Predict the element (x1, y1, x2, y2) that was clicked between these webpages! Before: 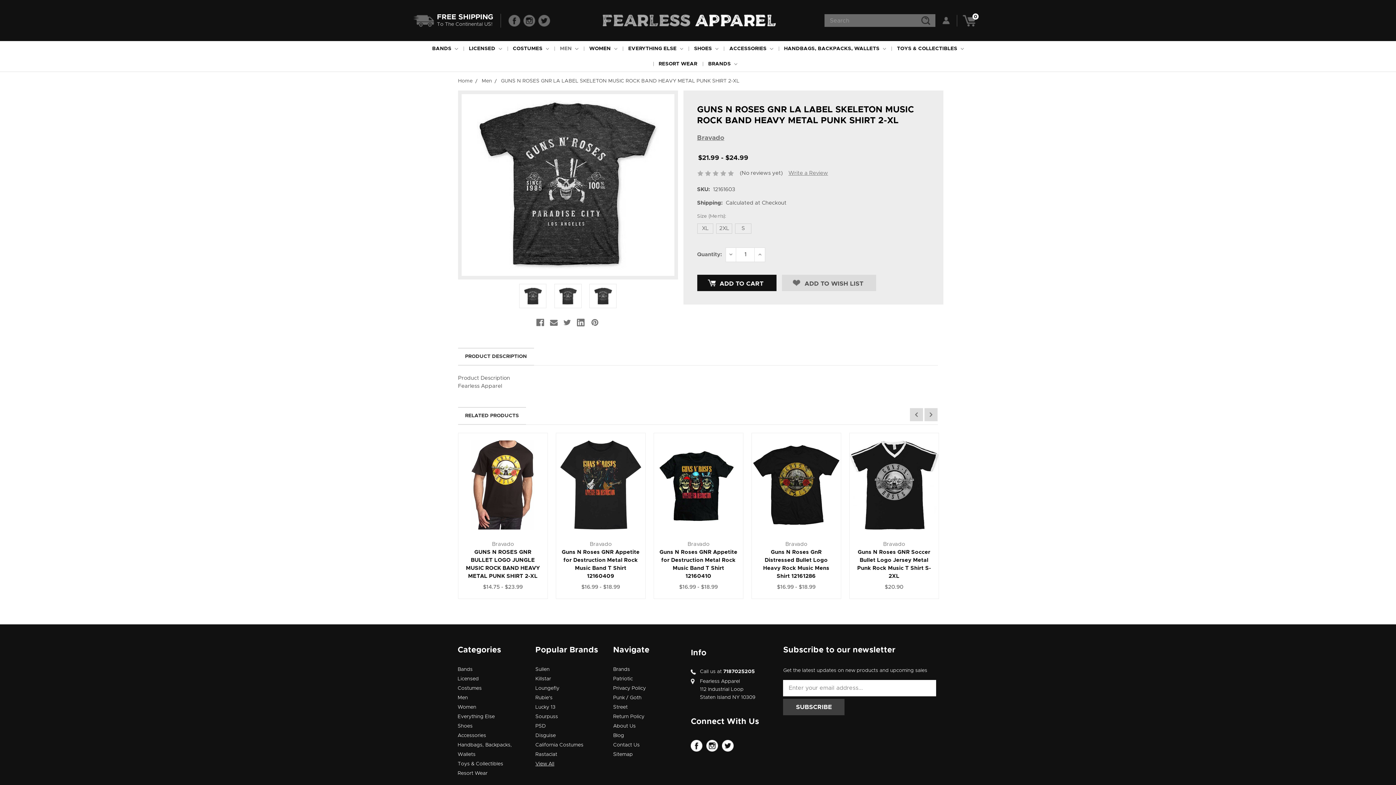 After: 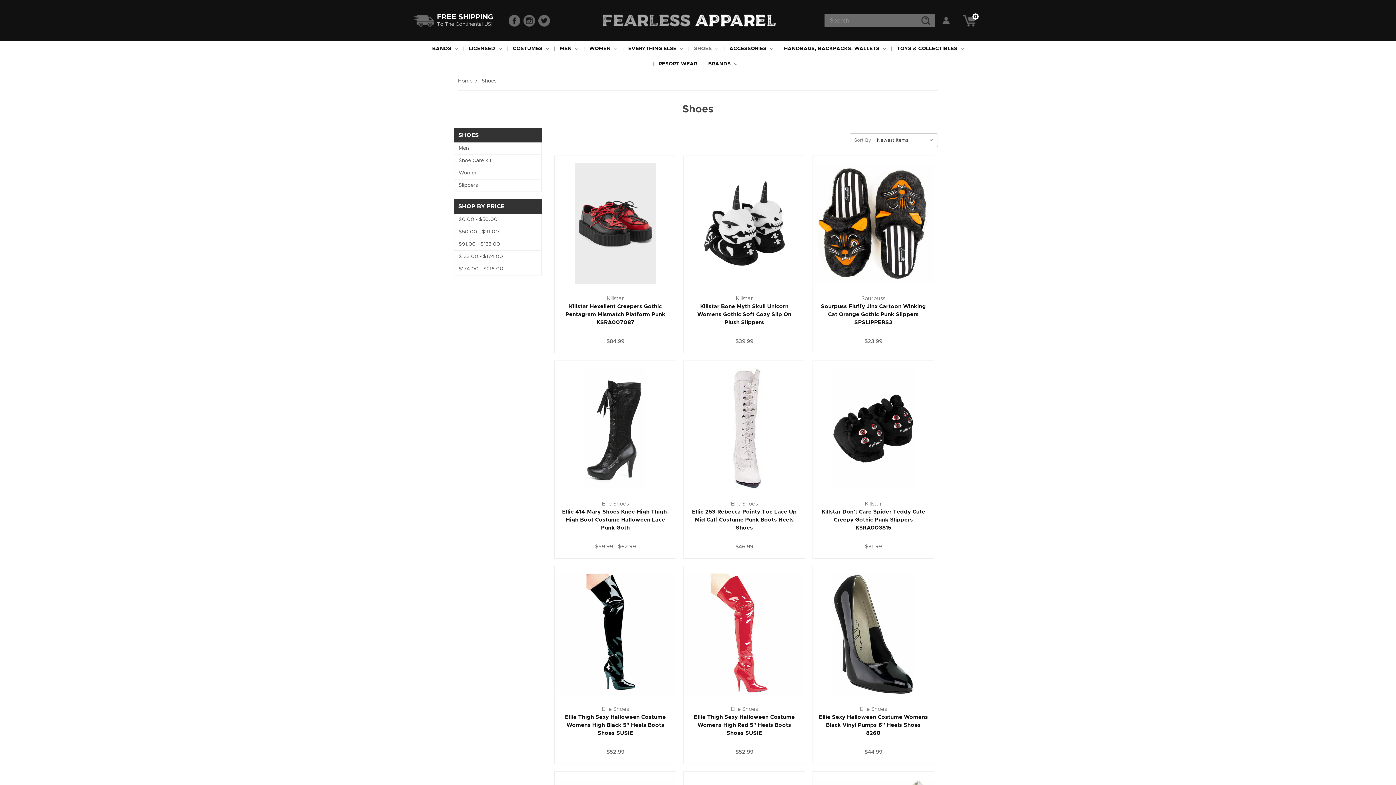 Action: label: Shoes bbox: (457, 723, 472, 729)